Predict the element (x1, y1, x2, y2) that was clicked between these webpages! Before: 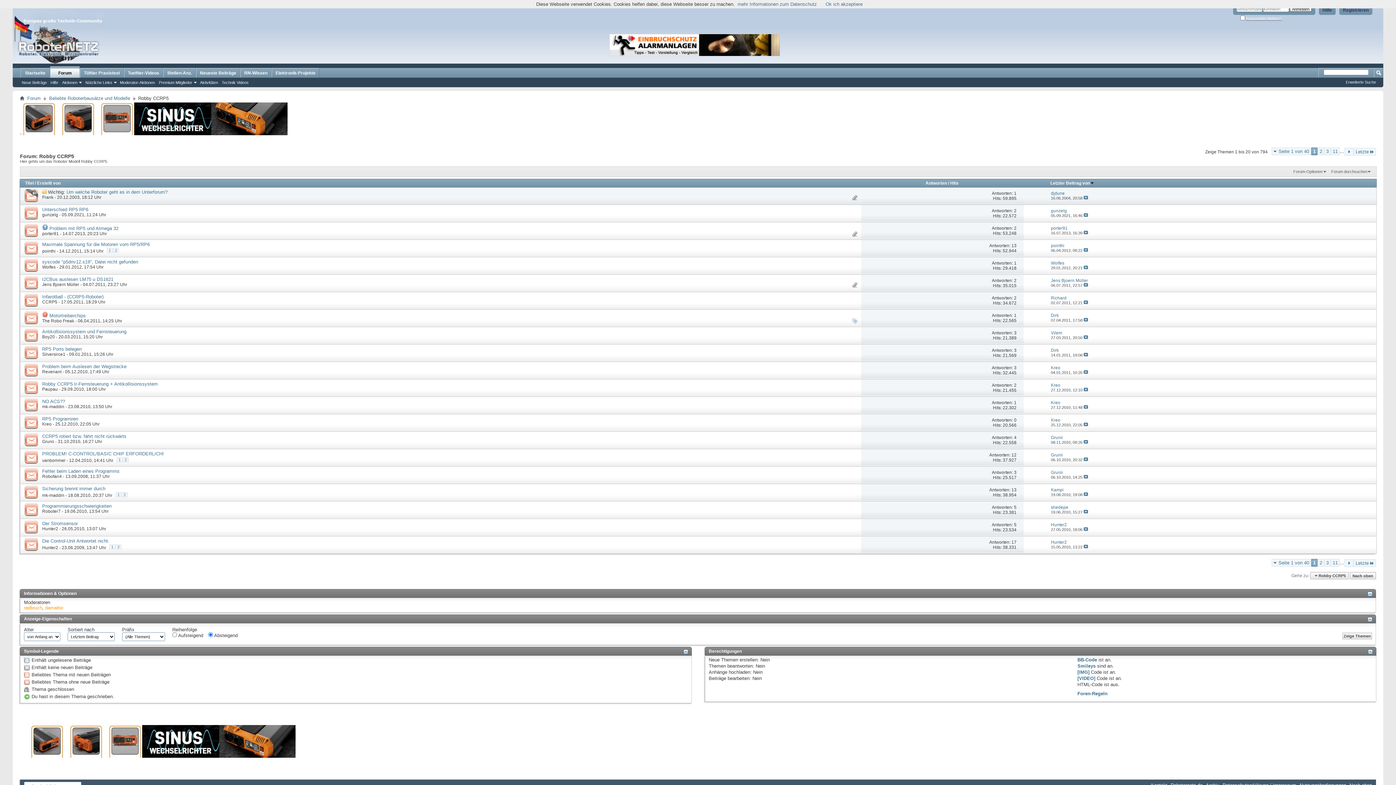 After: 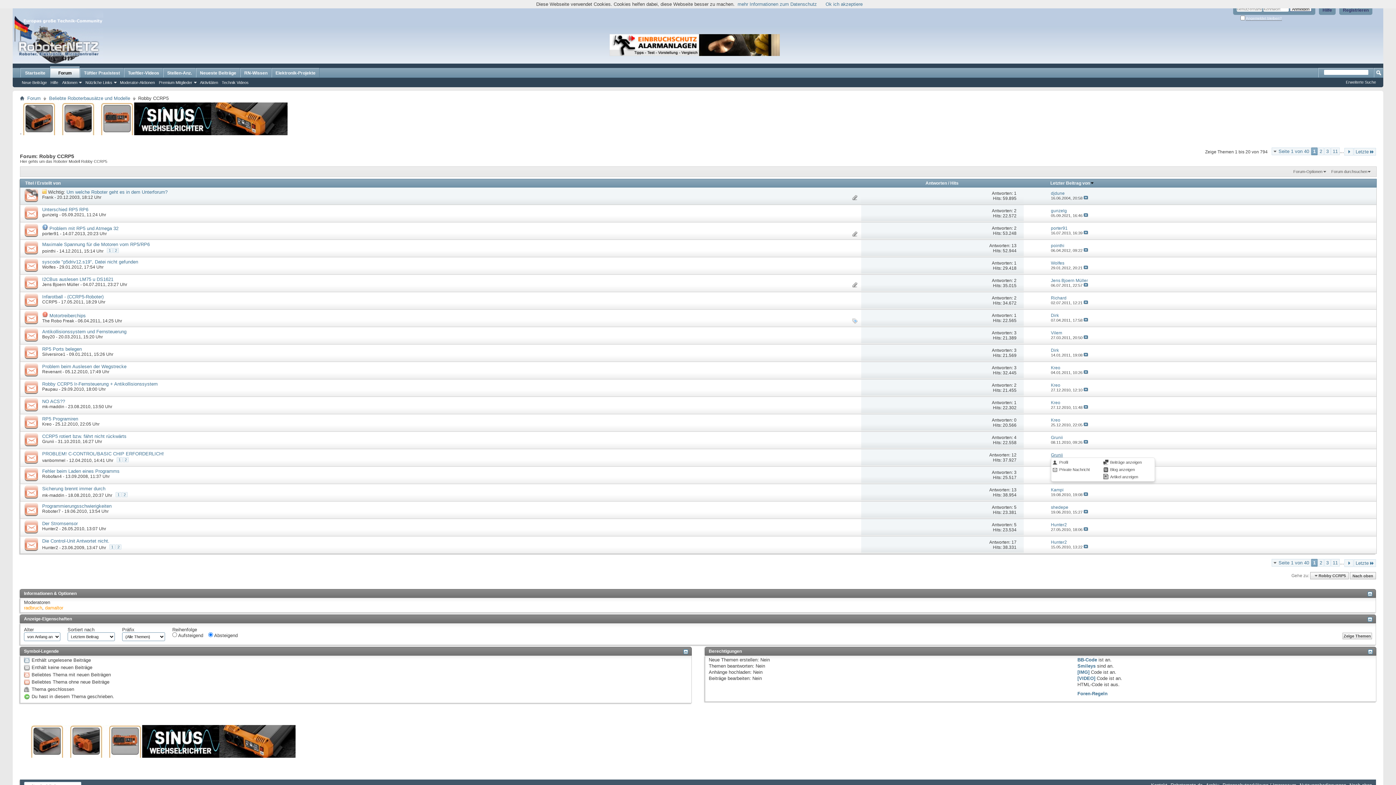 Action: label: Grunii bbox: (1051, 452, 1063, 457)